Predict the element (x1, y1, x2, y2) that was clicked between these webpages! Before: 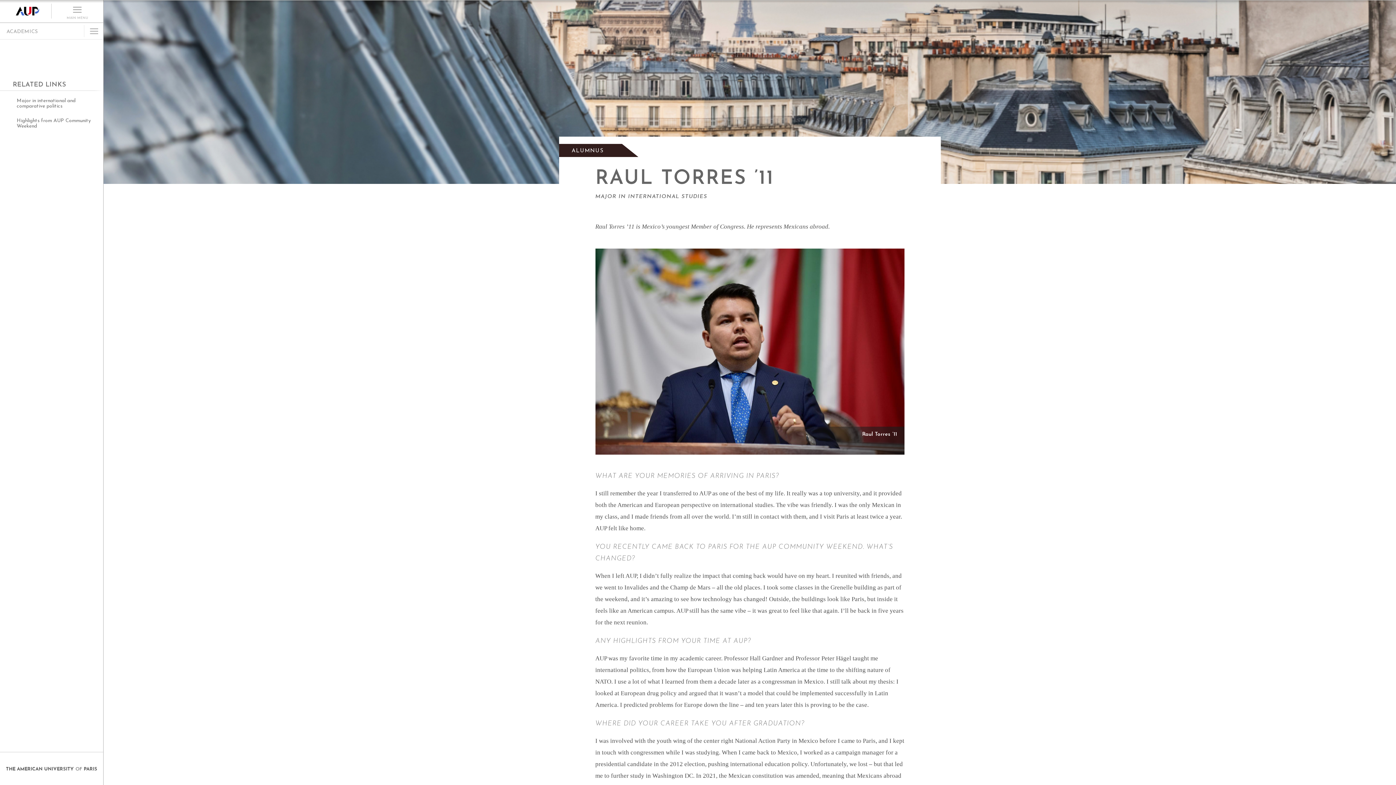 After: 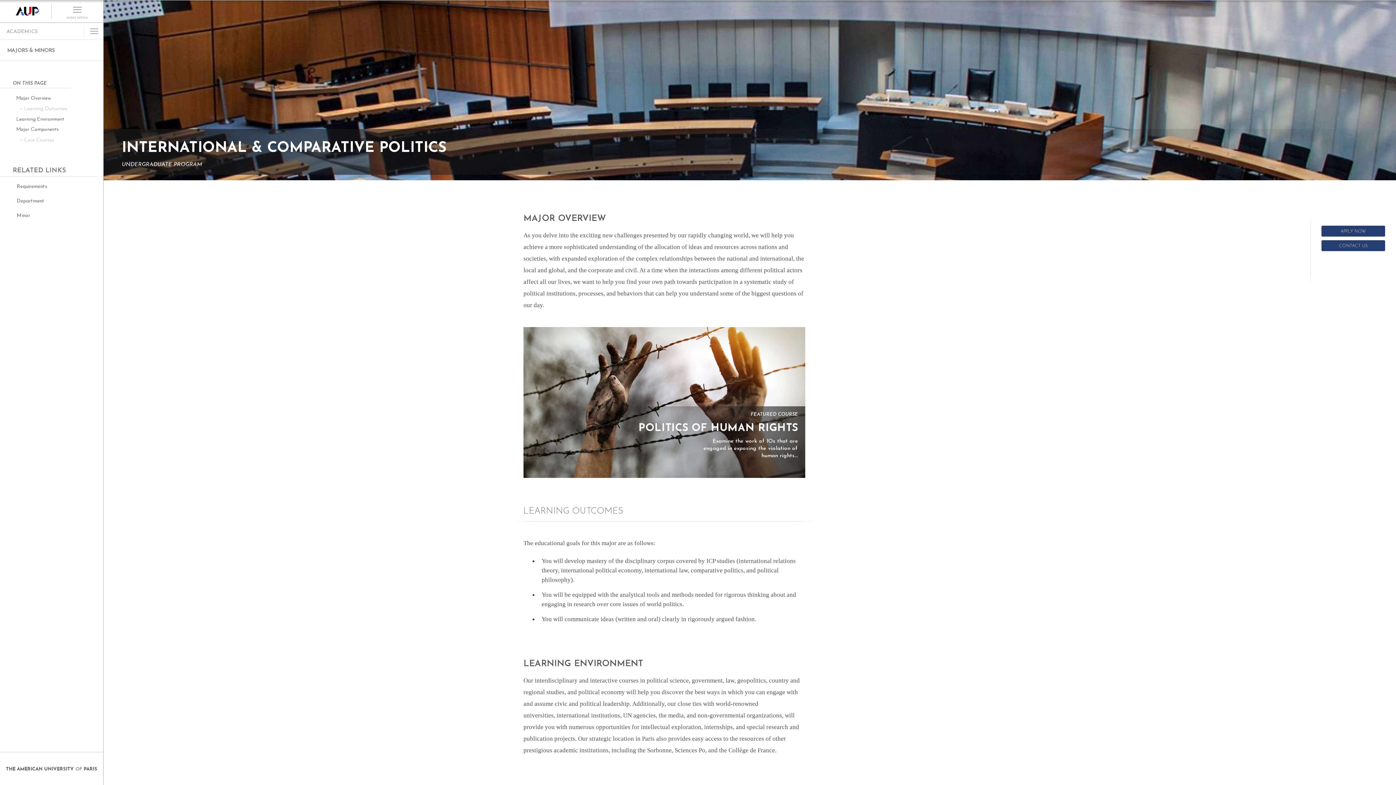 Action: label: Major in international and comparative politics bbox: (16, 98, 97, 109)